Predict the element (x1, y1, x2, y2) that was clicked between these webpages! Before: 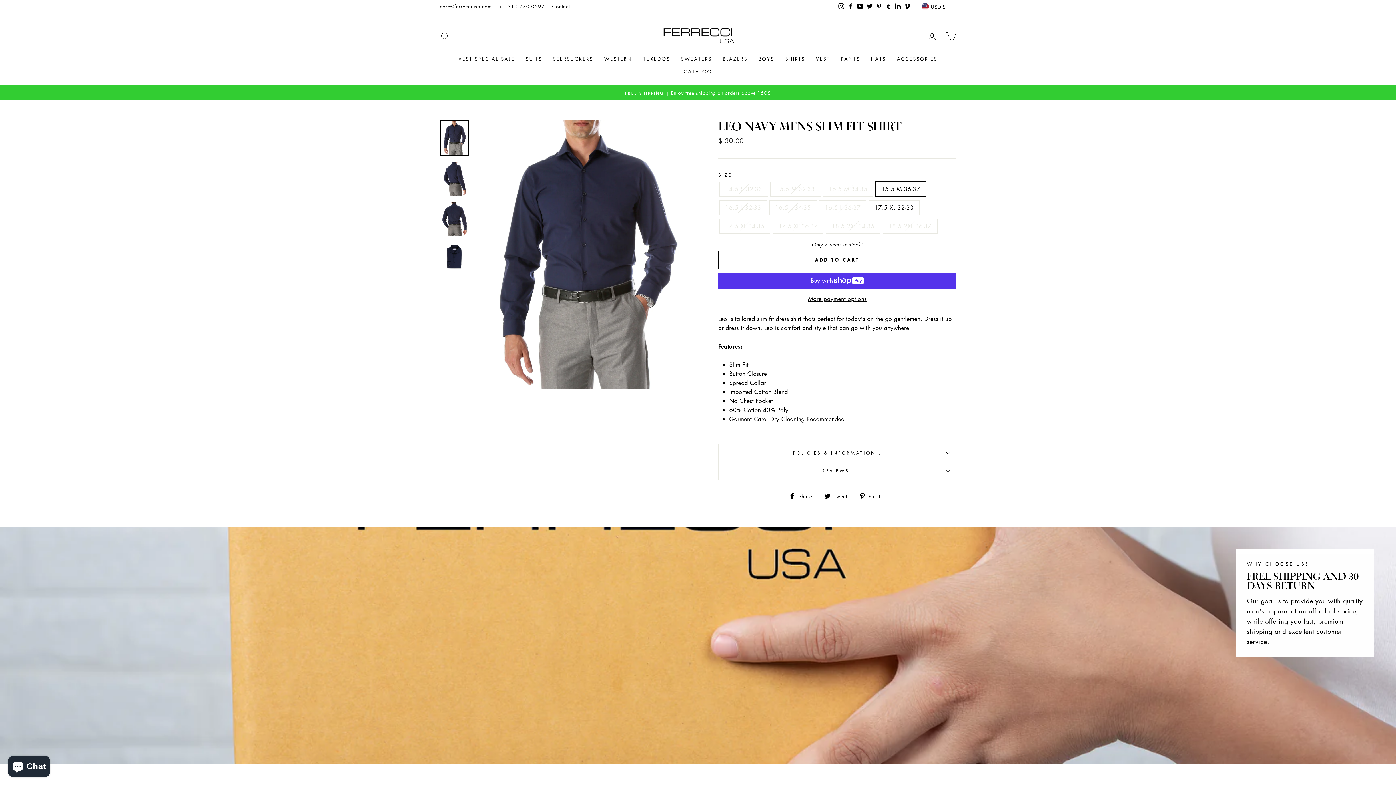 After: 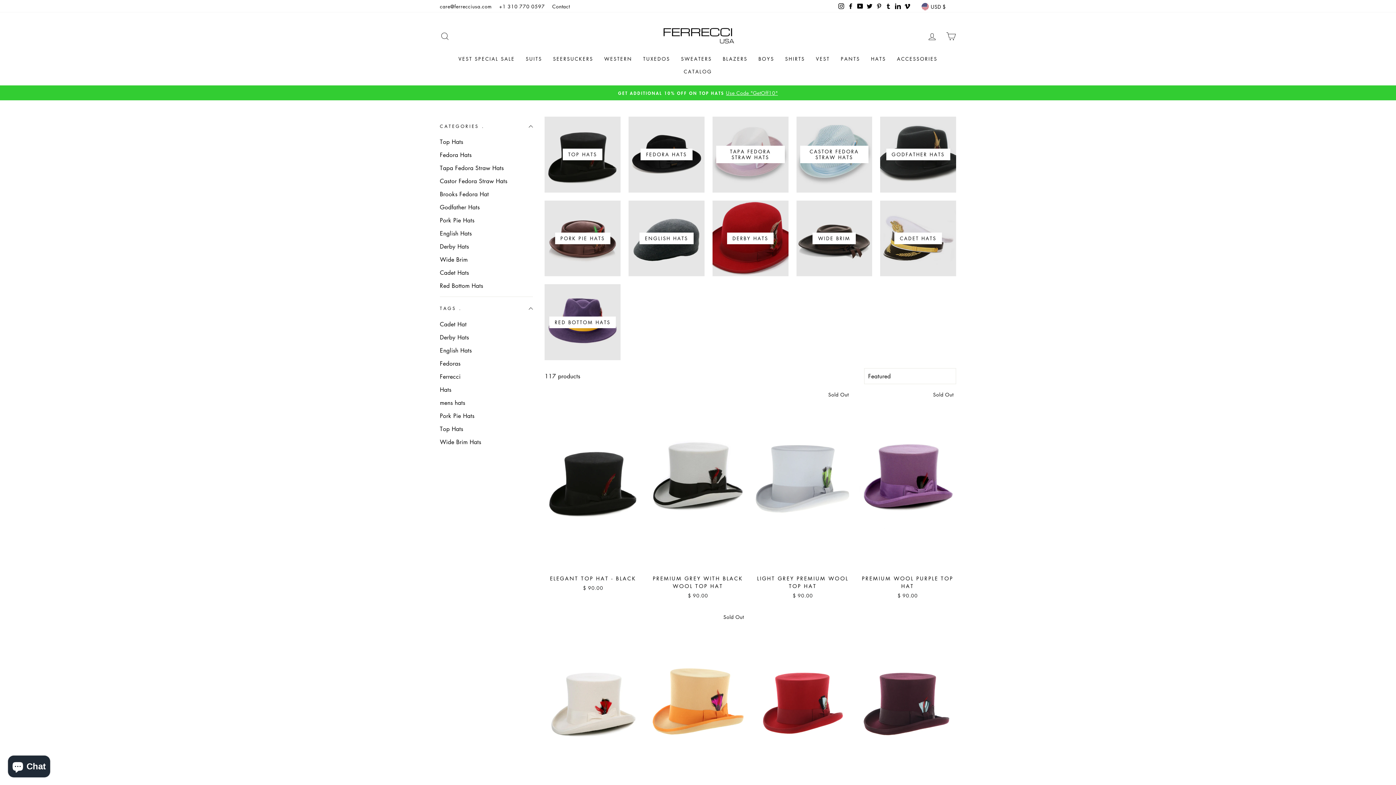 Action: label: HATS bbox: (865, 52, 891, 65)